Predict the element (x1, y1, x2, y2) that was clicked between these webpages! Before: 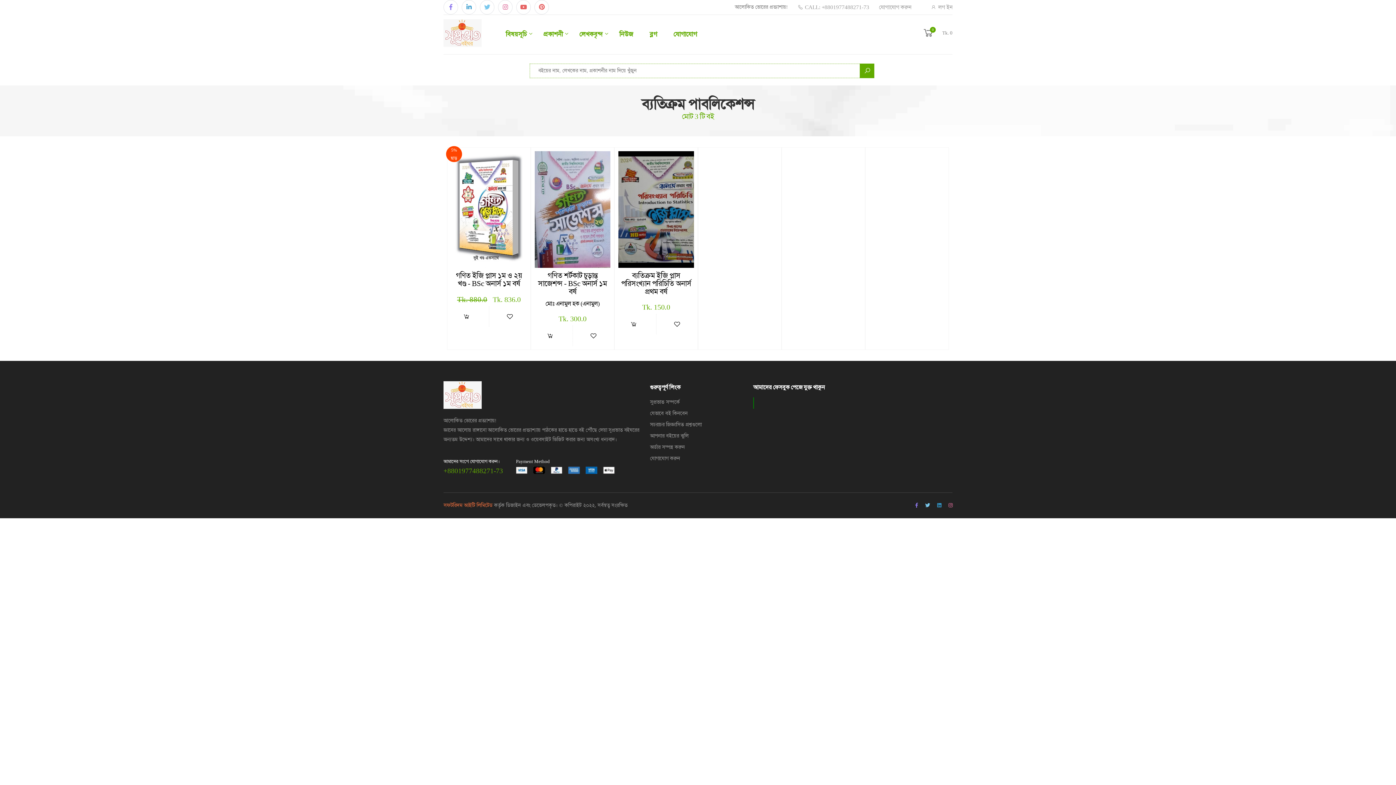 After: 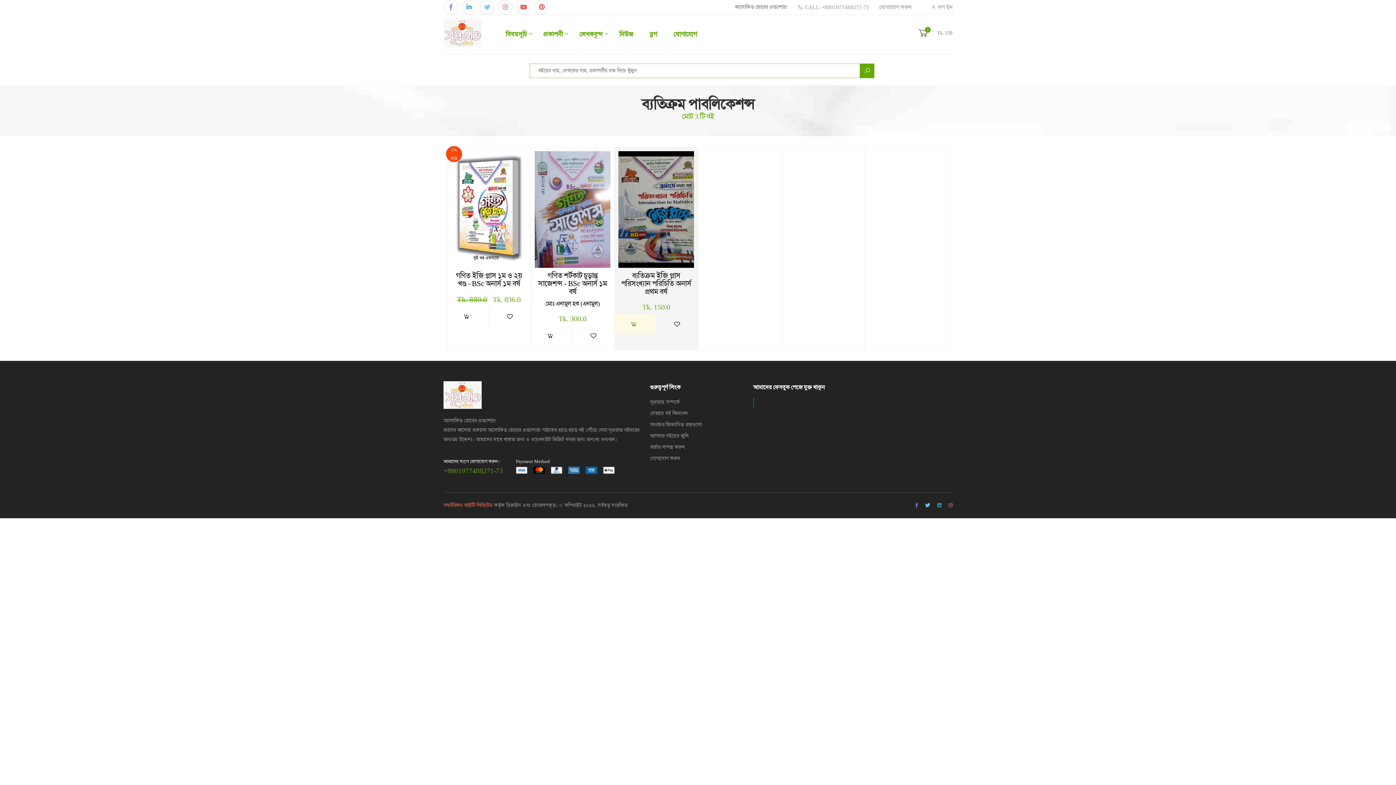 Action: bbox: (614, 314, 656, 334)